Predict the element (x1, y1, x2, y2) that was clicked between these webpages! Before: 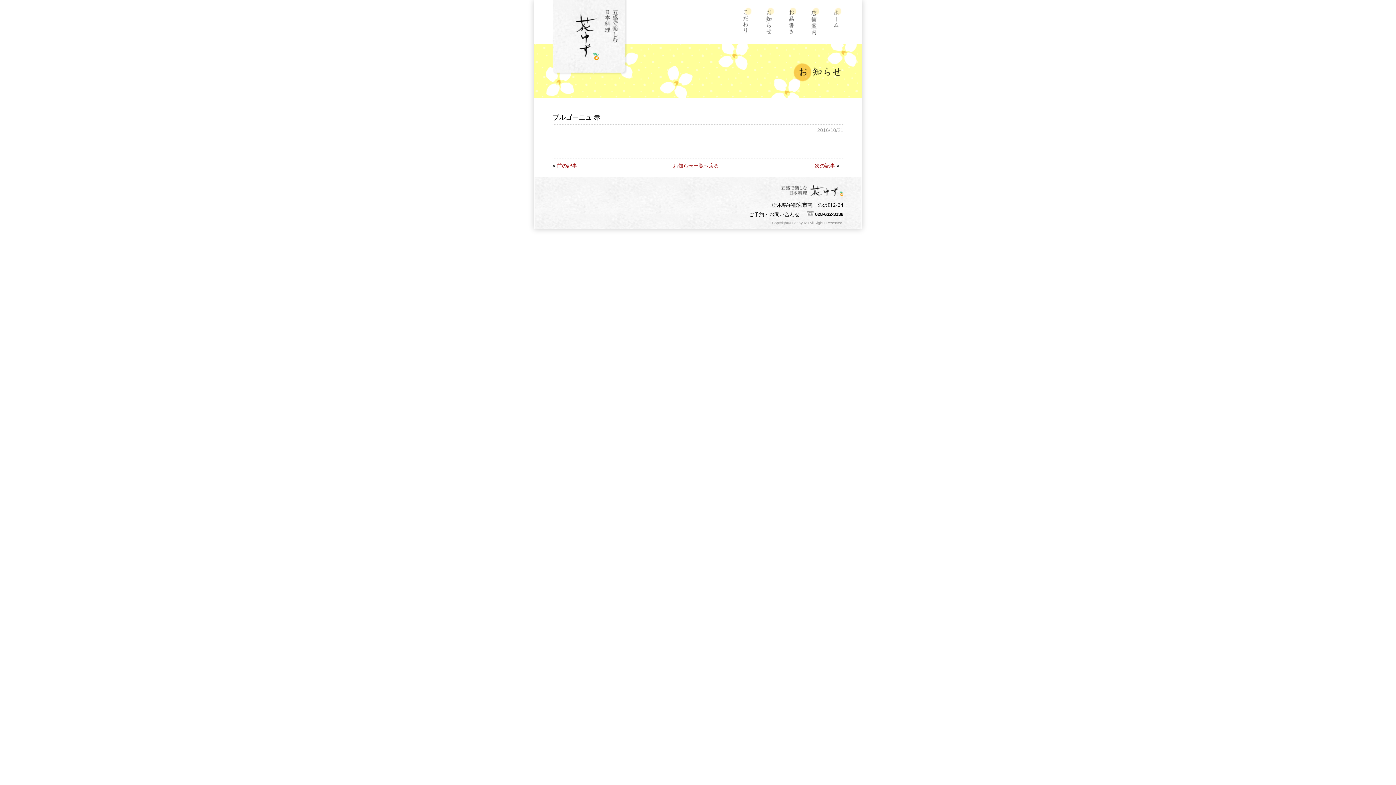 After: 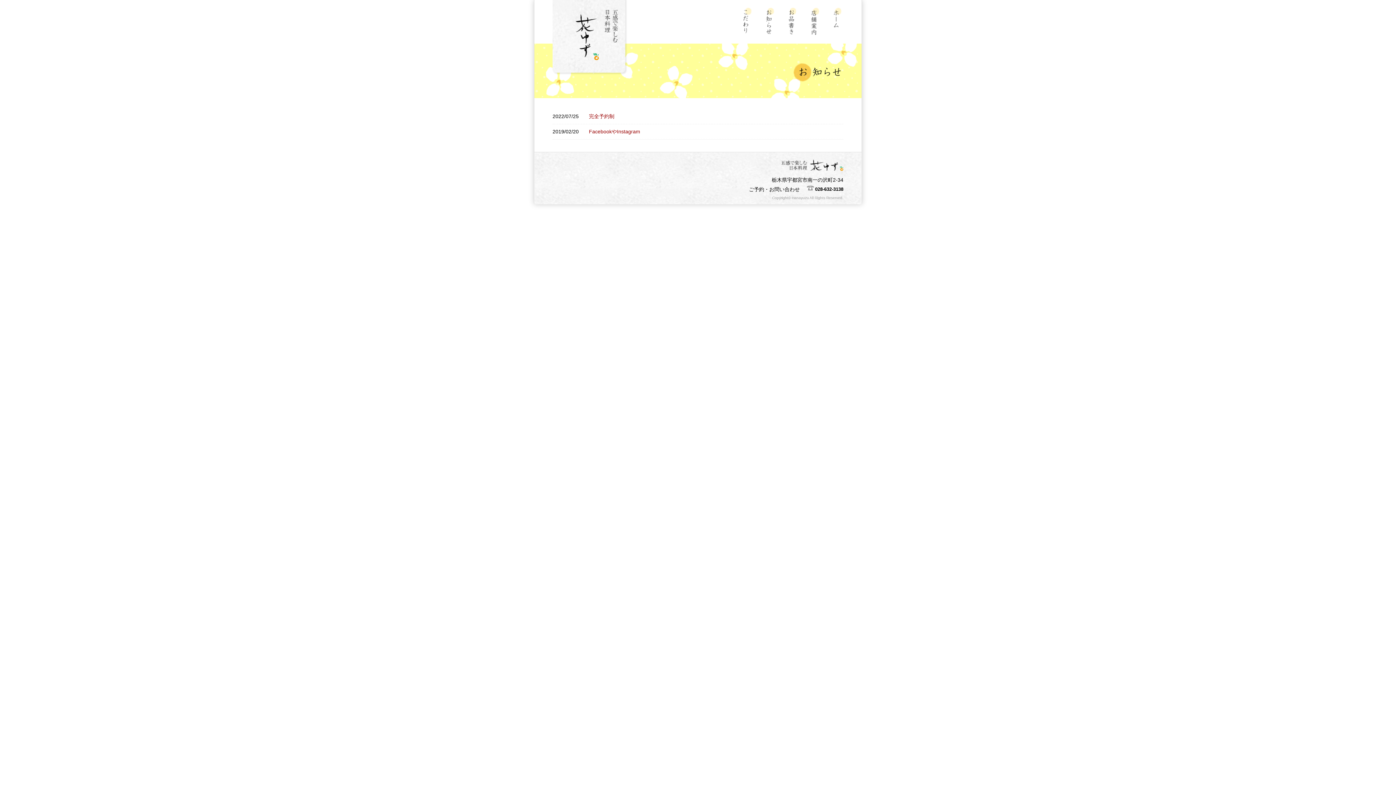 Action: bbox: (766, 7, 776, 35) label: お知らせ